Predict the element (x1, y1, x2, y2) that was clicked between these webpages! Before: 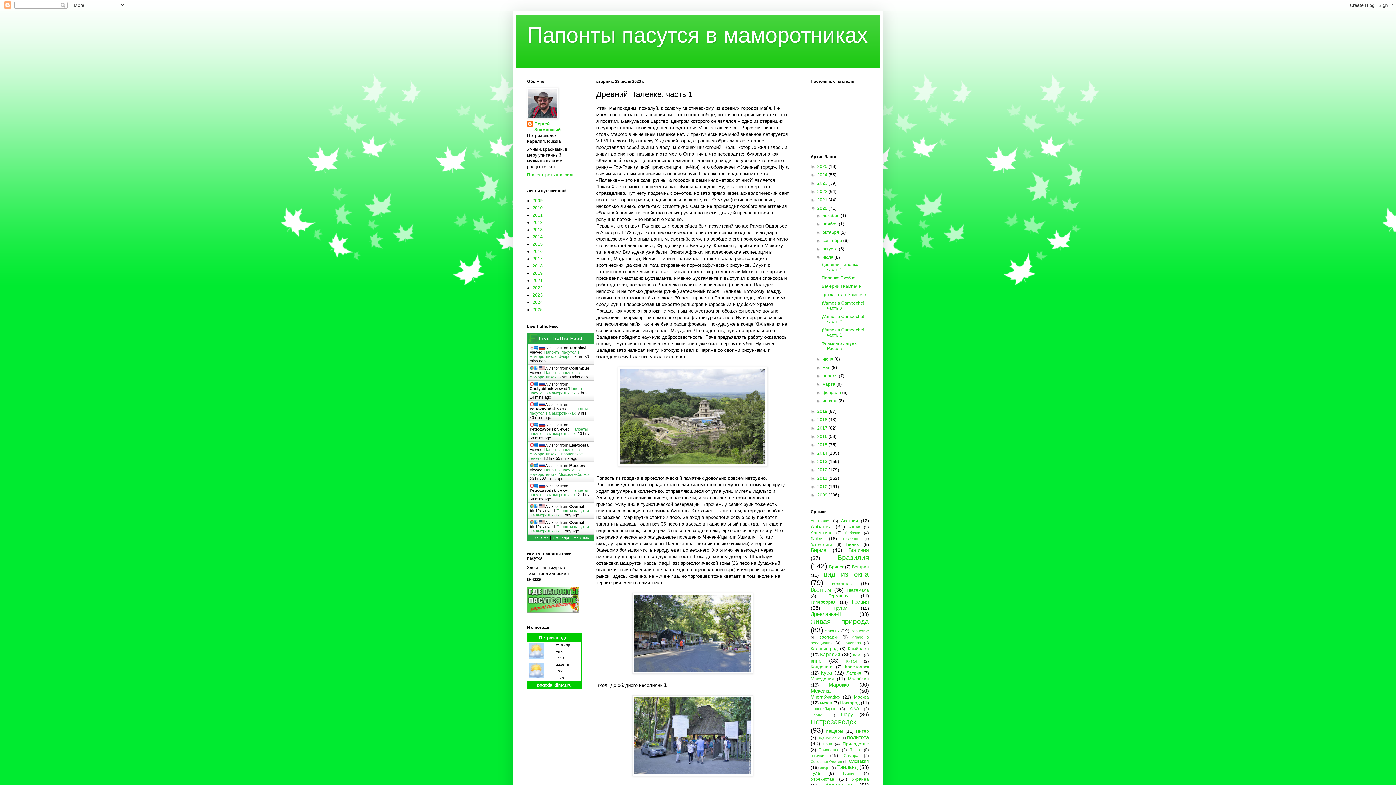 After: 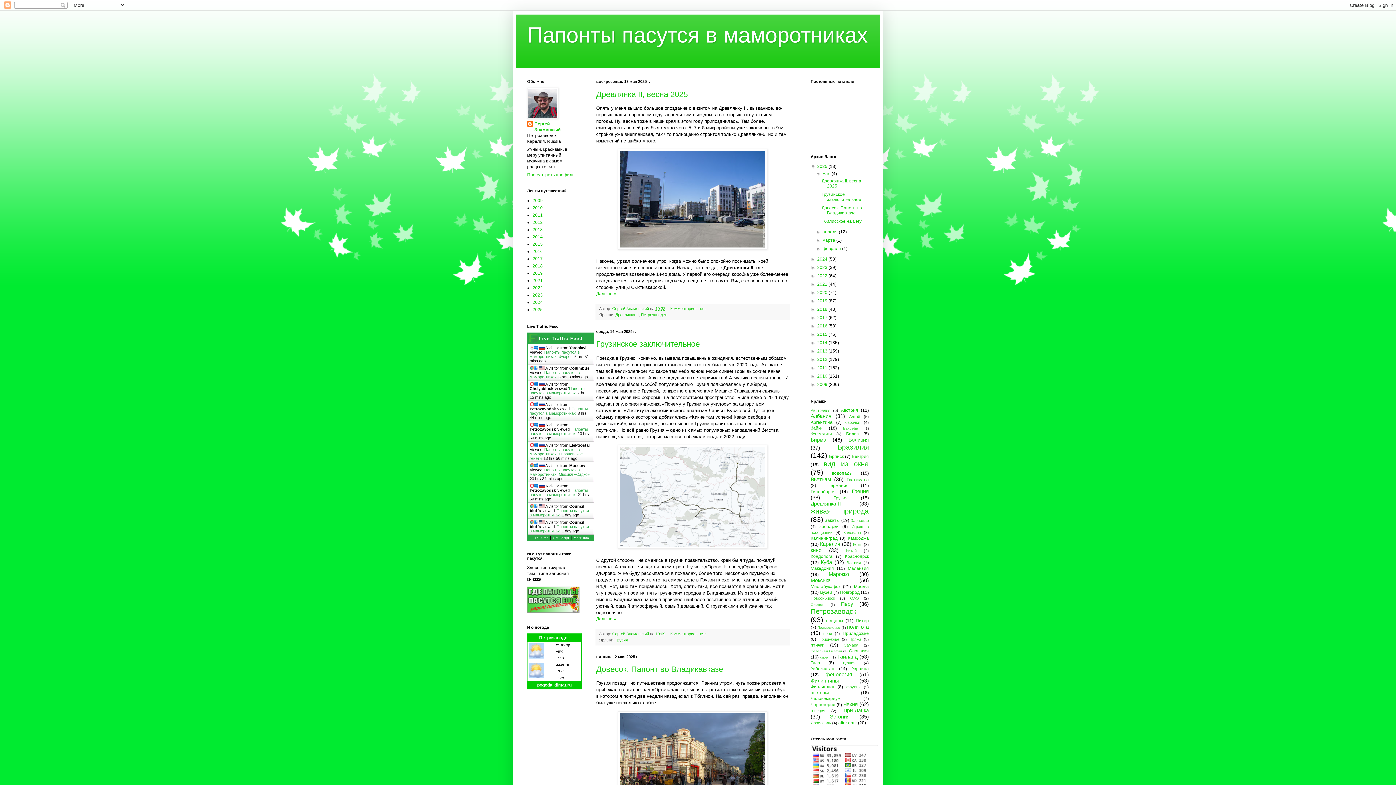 Action: label: 2025  bbox: (817, 164, 828, 169)